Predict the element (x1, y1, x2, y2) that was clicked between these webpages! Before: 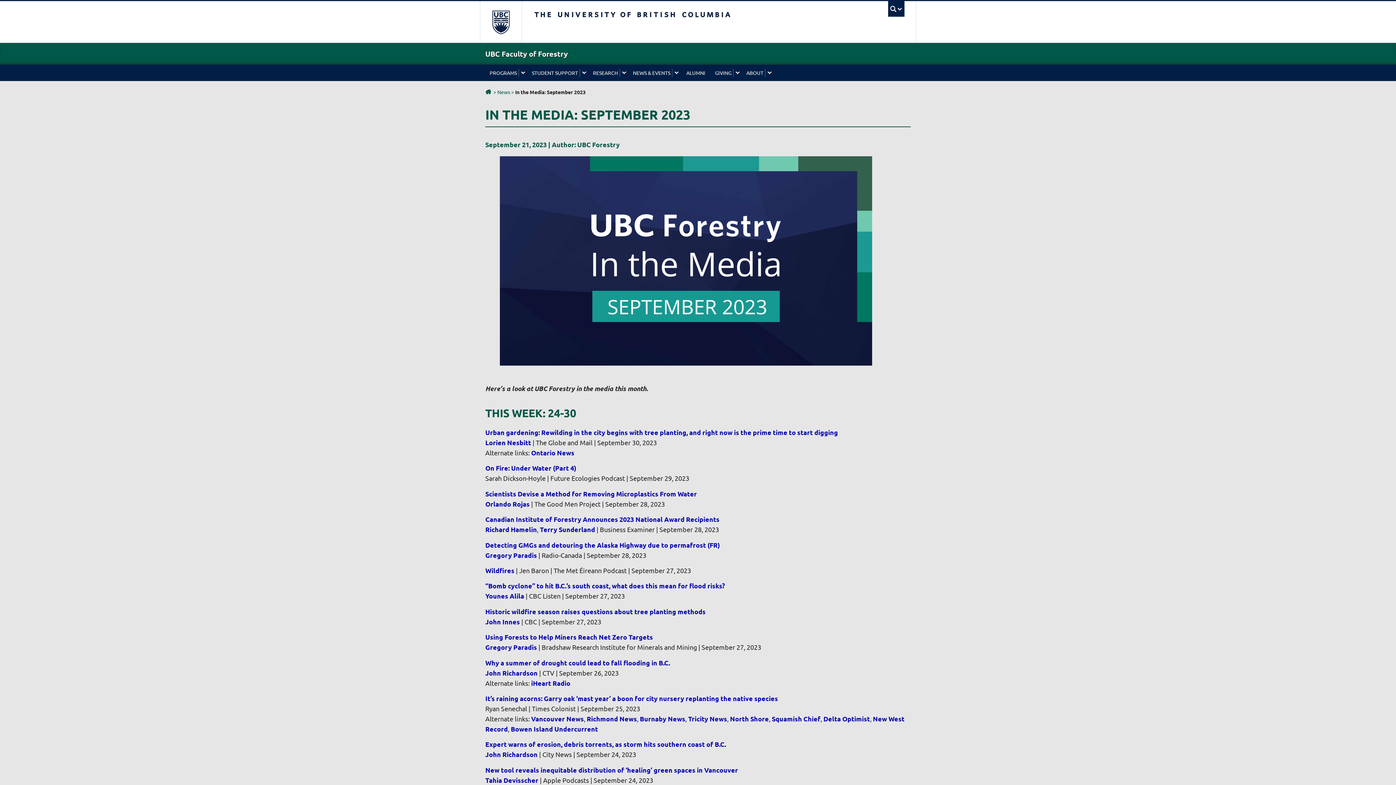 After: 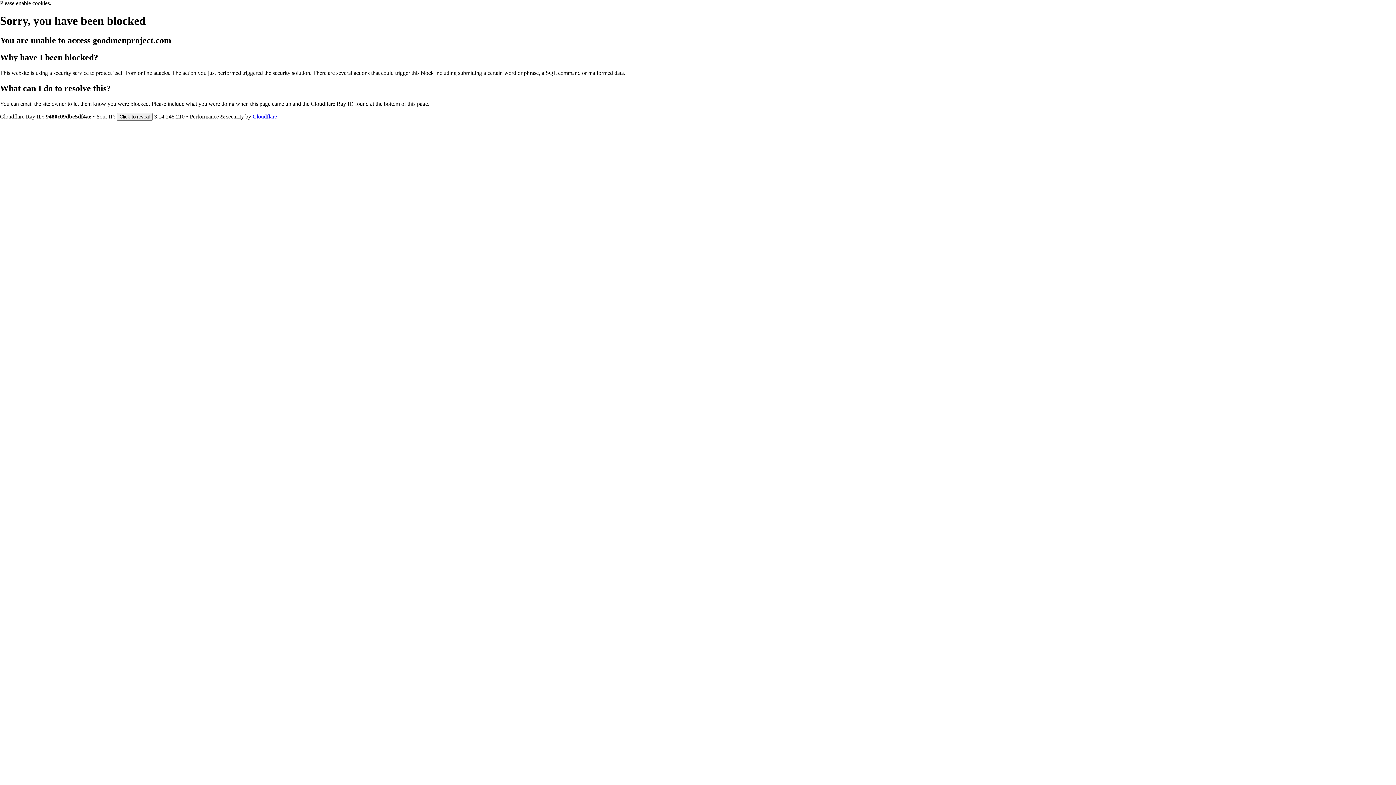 Action: bbox: (485, 489, 697, 498) label: Scientists Devise a Method for Removing Microplastics From Water